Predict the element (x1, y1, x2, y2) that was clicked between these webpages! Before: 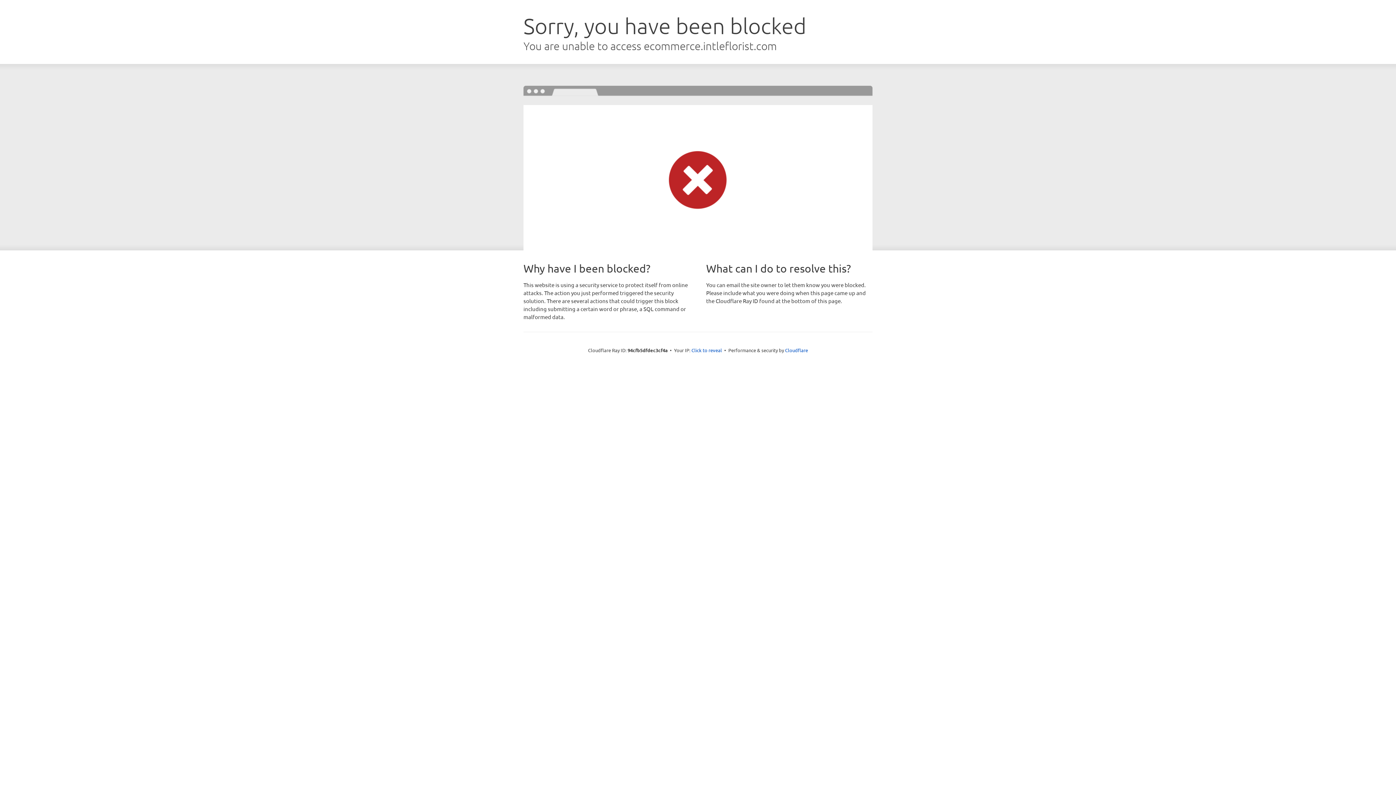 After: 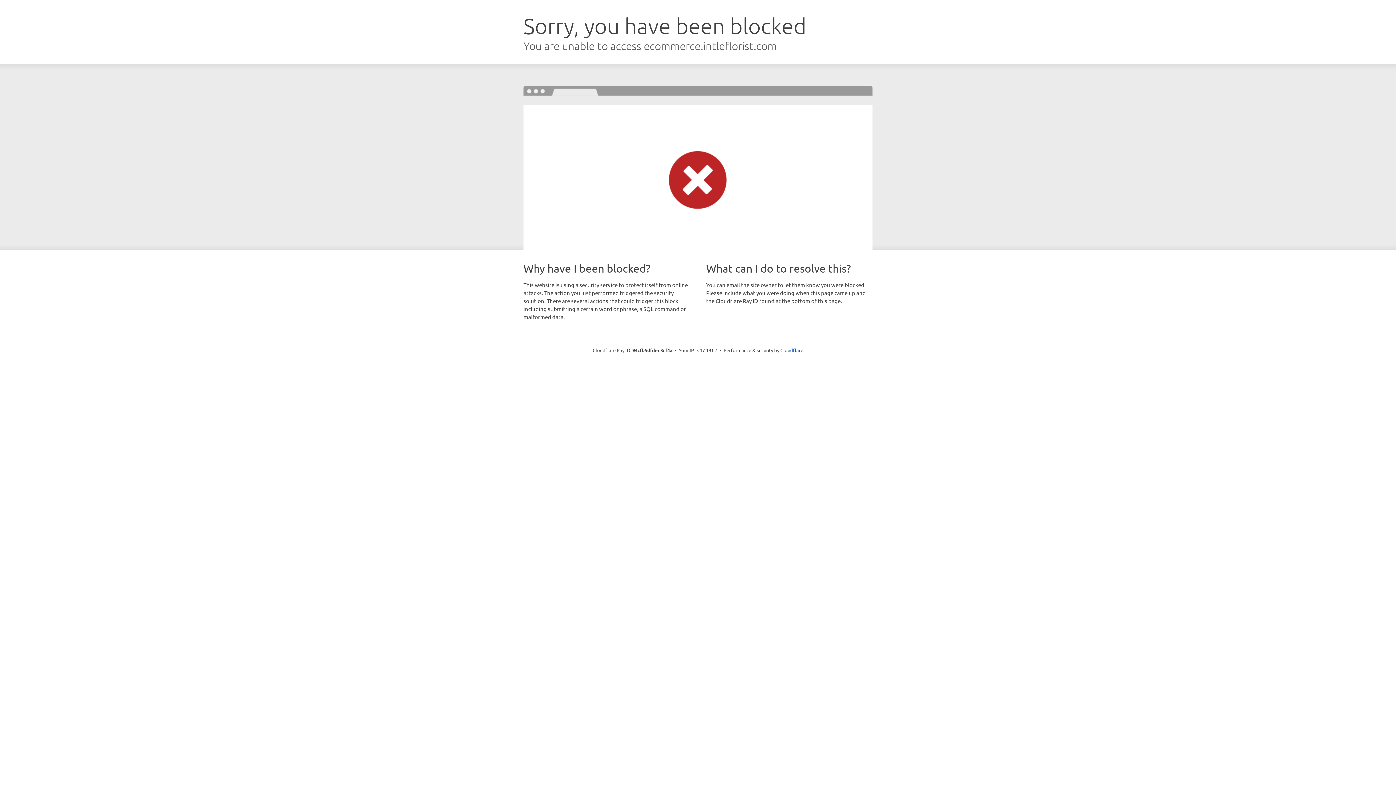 Action: bbox: (691, 346, 722, 353) label: Click to reveal